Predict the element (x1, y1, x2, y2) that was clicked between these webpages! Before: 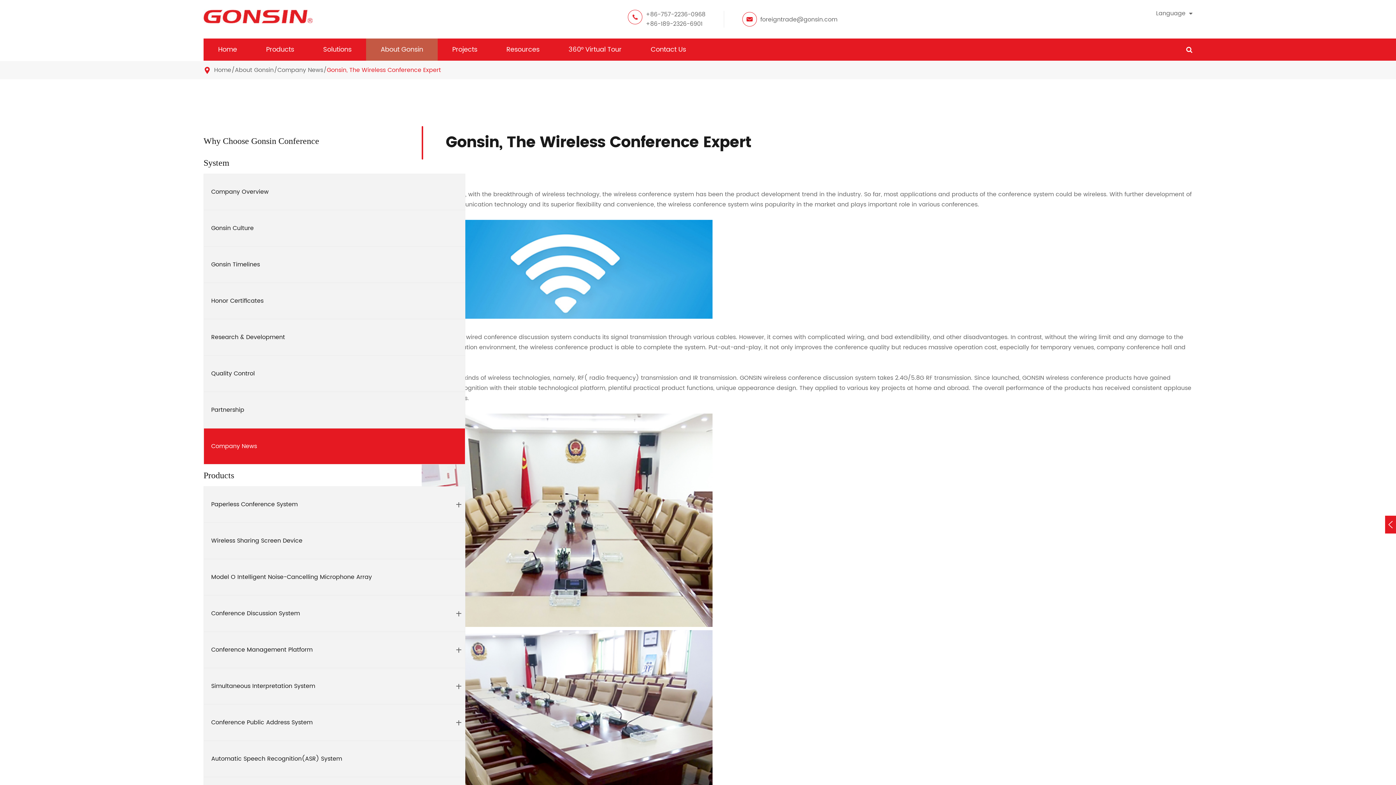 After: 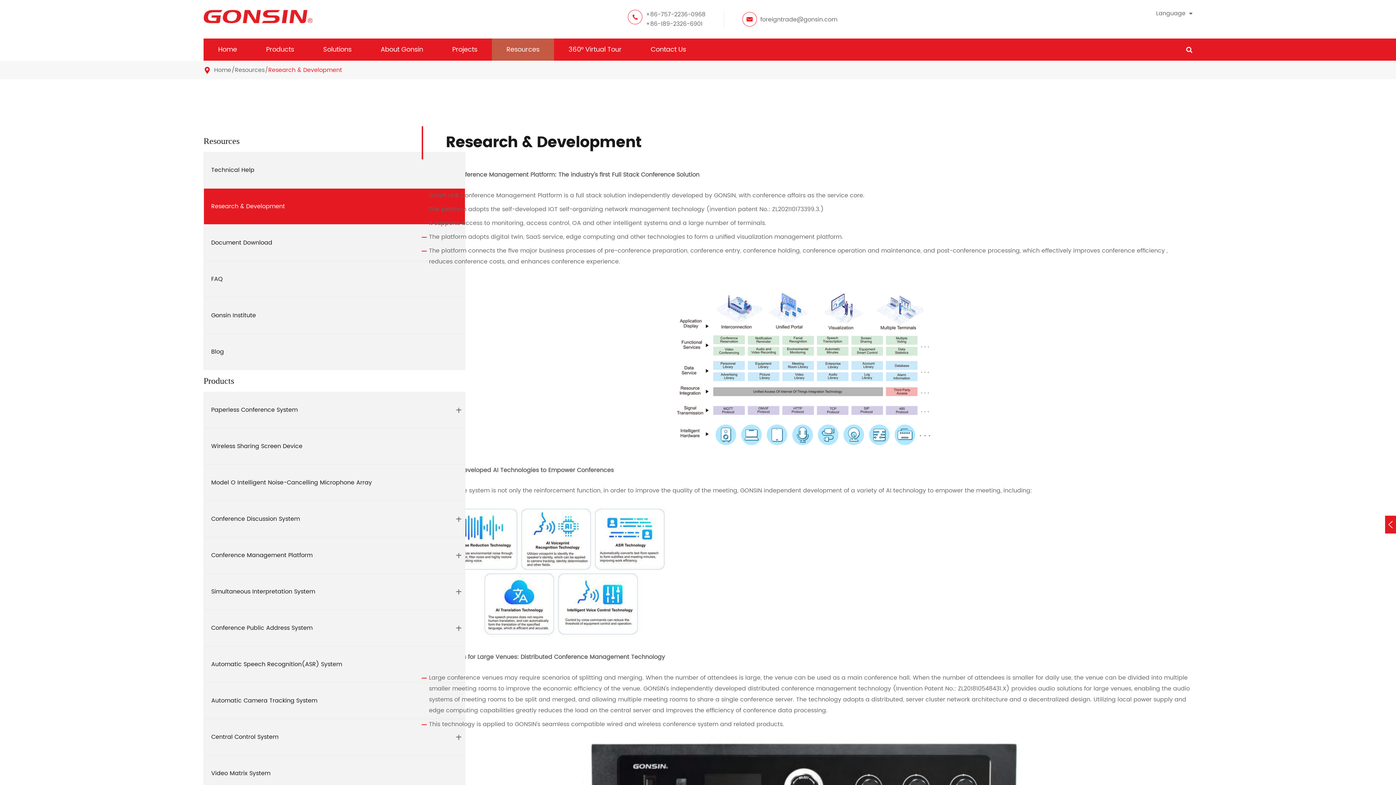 Action: label: Research & Development bbox: (211, 332, 285, 342)